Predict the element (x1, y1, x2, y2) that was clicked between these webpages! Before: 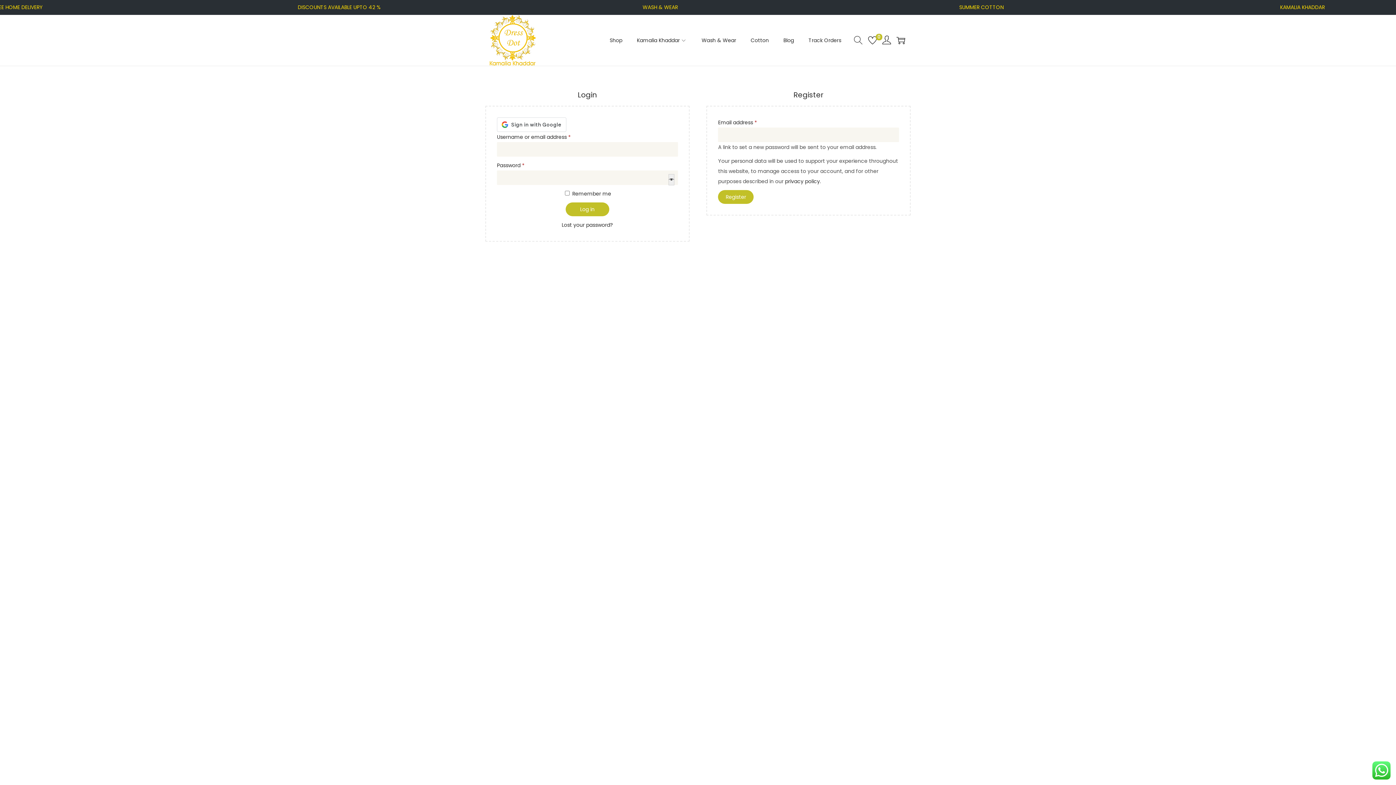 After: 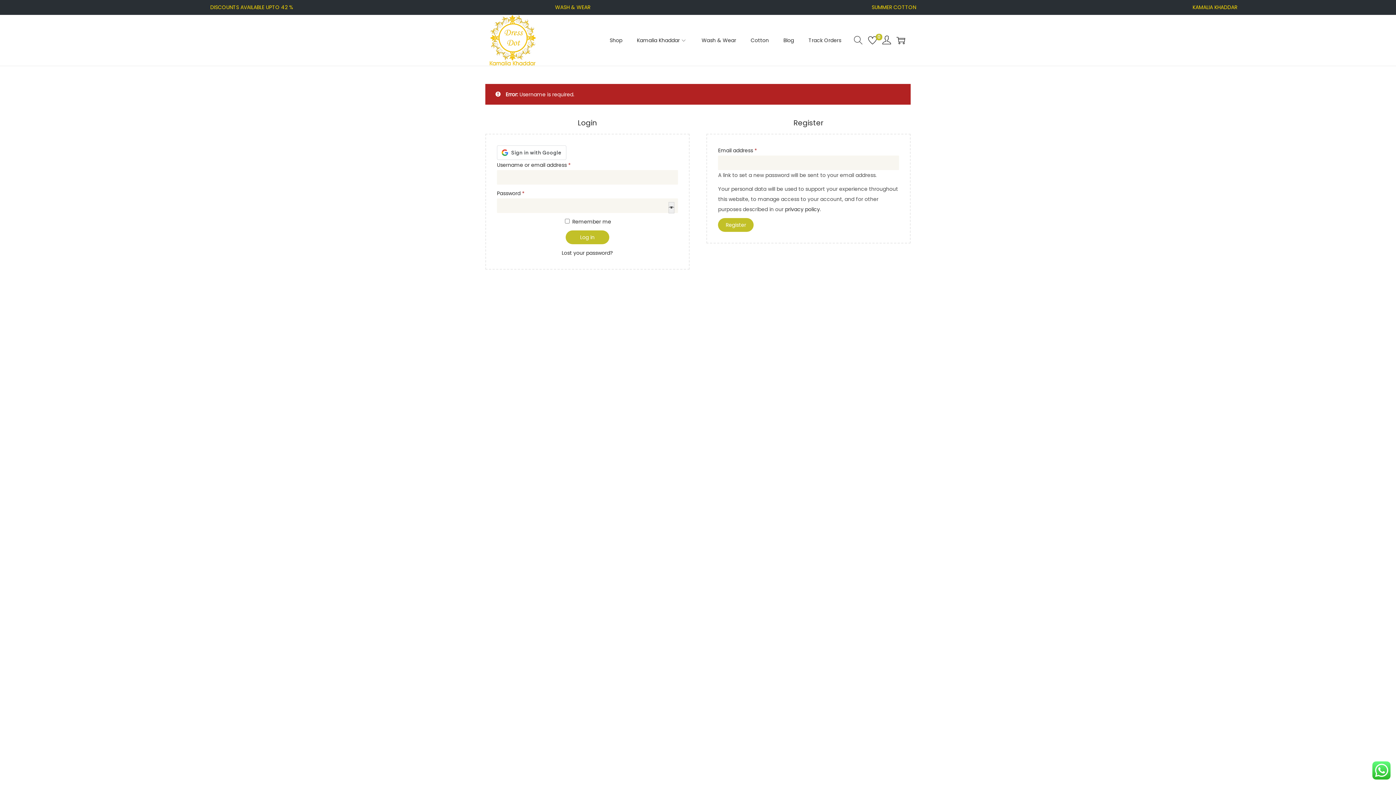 Action: bbox: (565, 202, 609, 216) label: Log in